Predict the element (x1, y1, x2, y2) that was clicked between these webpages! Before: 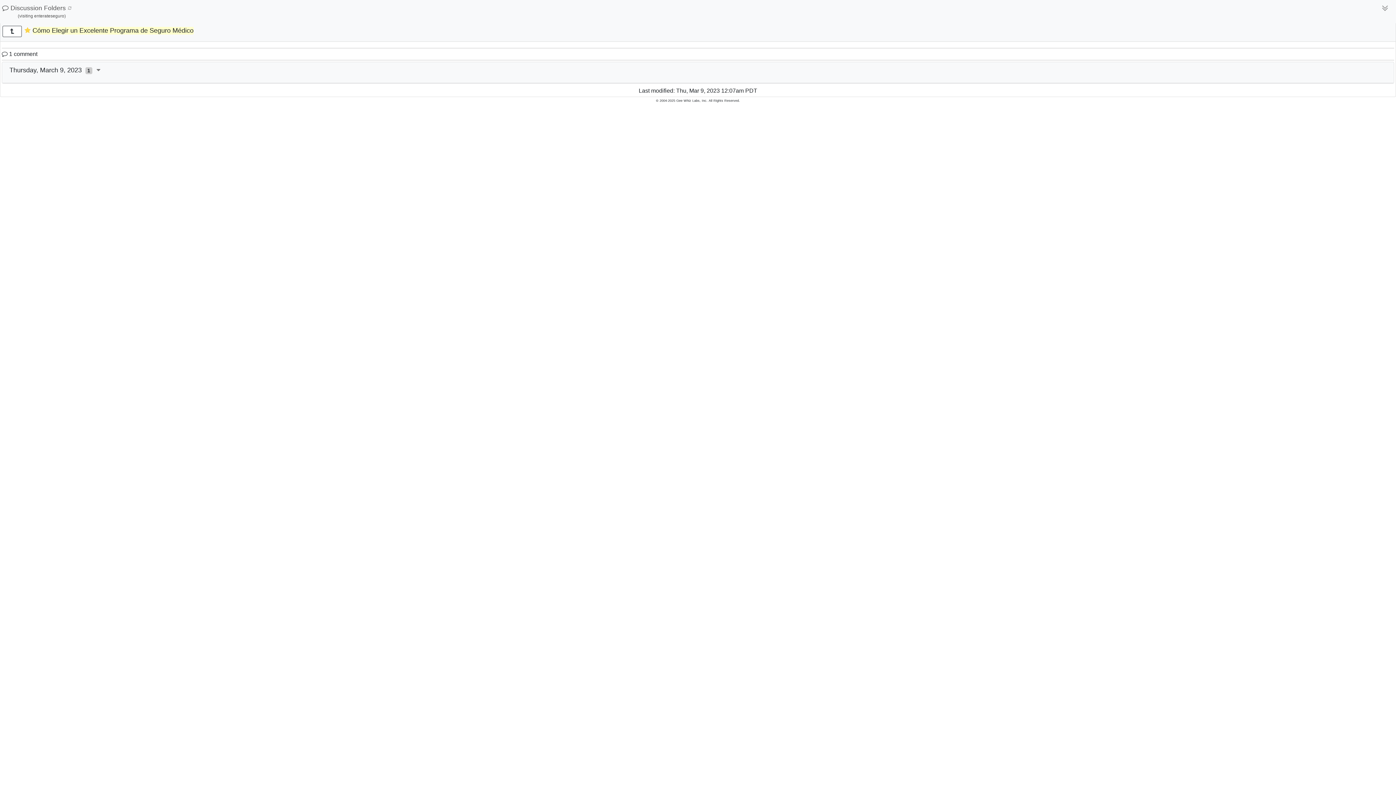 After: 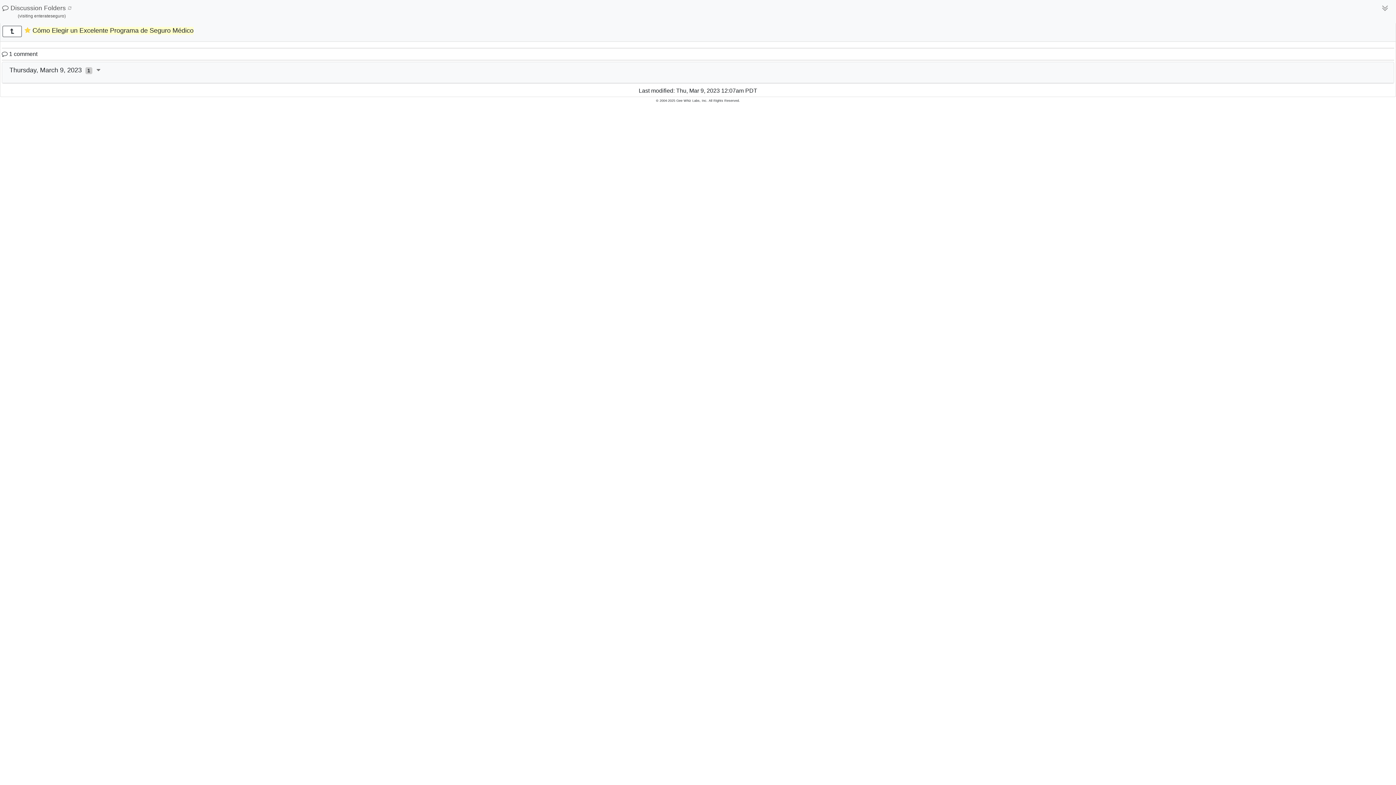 Action: label:  Discussion Folders 
(visiting enterateseguro) bbox: (2, 1, 81, 21)